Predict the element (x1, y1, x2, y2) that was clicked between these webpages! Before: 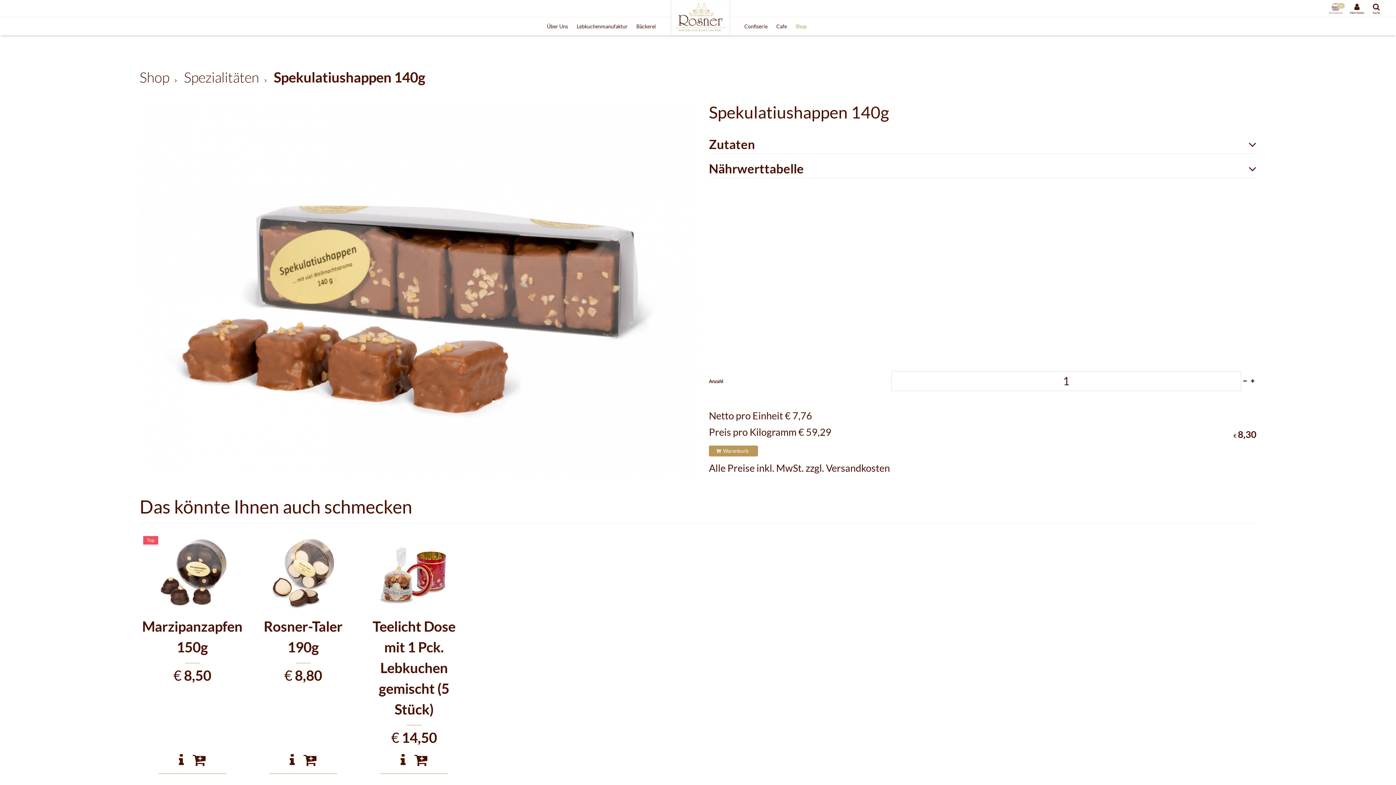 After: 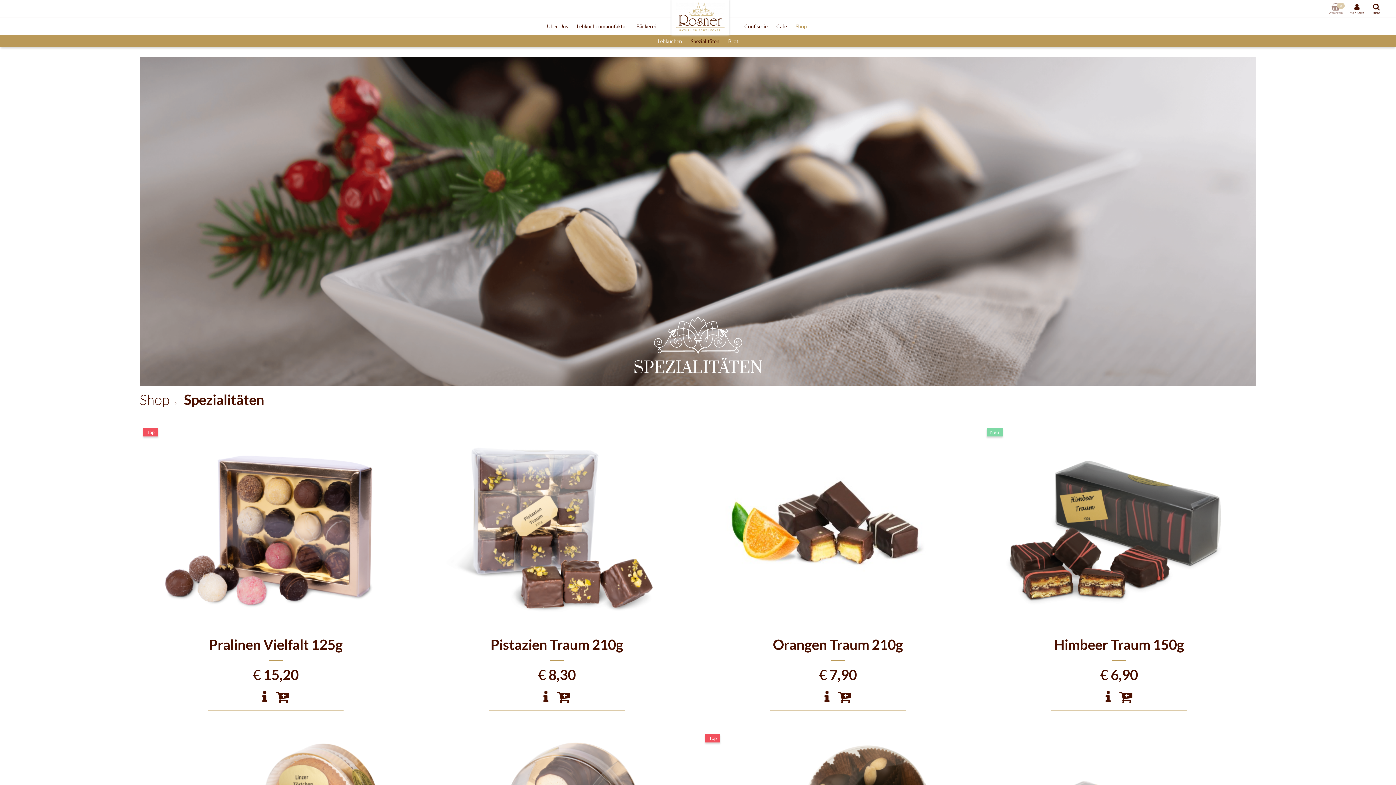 Action: label: Spezialitäten bbox: (184, 68, 259, 85)